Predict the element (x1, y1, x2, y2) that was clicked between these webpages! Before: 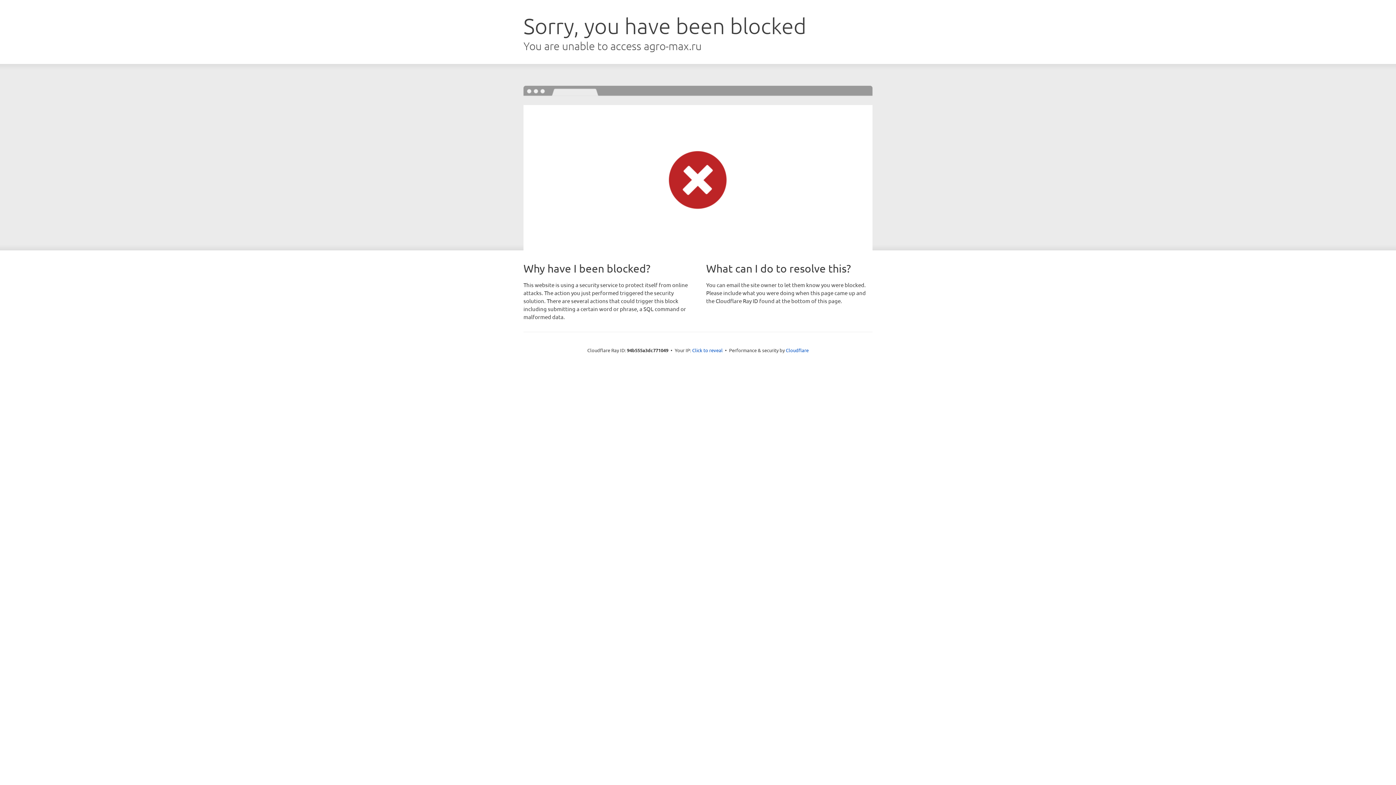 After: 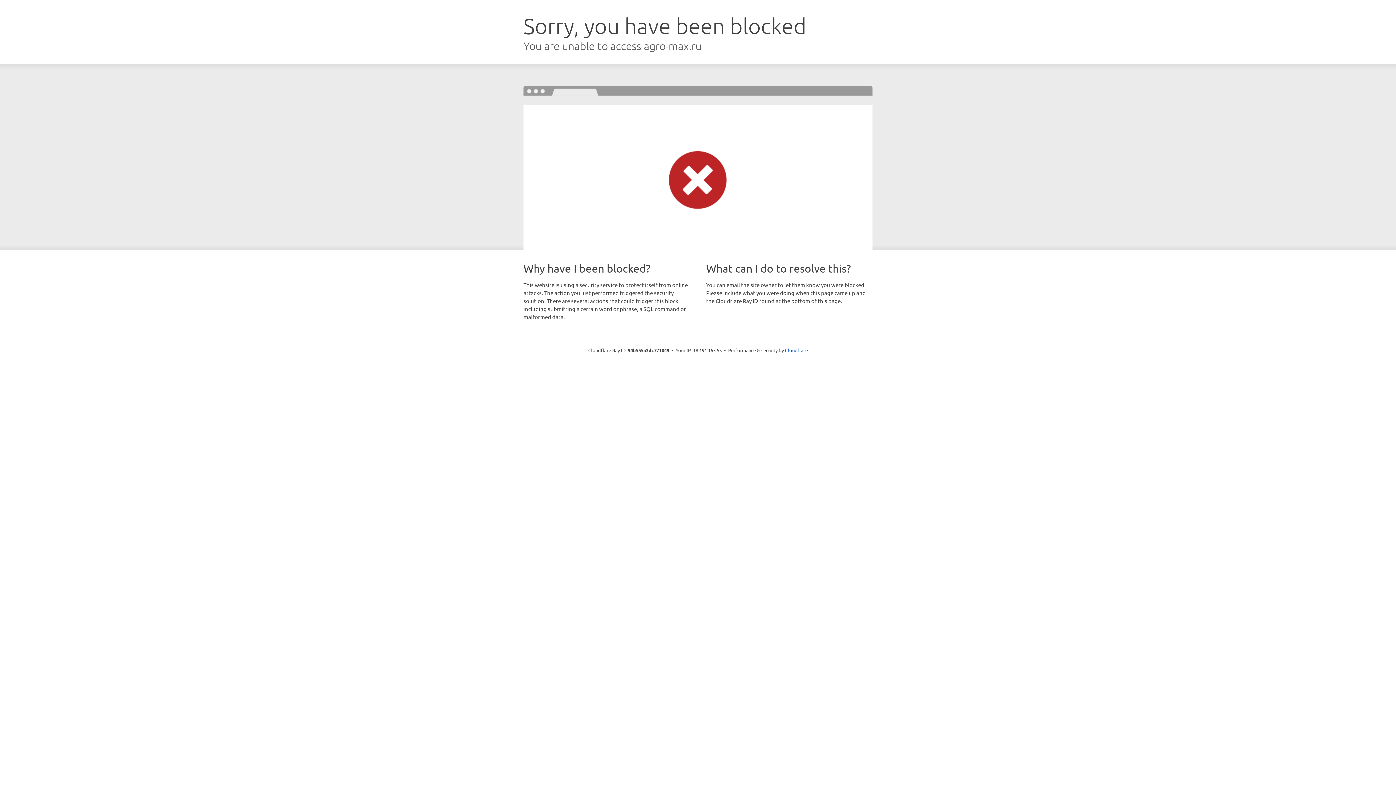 Action: bbox: (692, 346, 722, 353) label: Click to reveal